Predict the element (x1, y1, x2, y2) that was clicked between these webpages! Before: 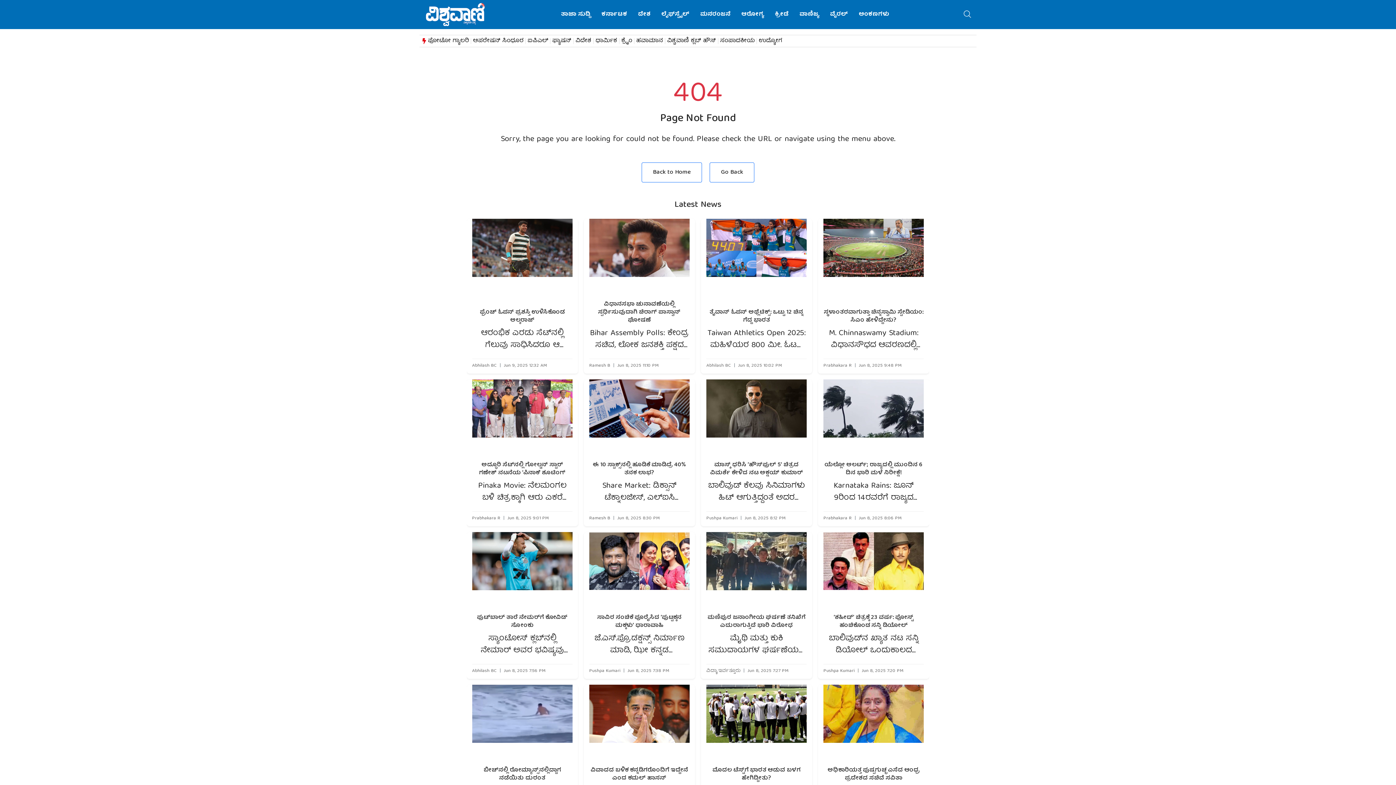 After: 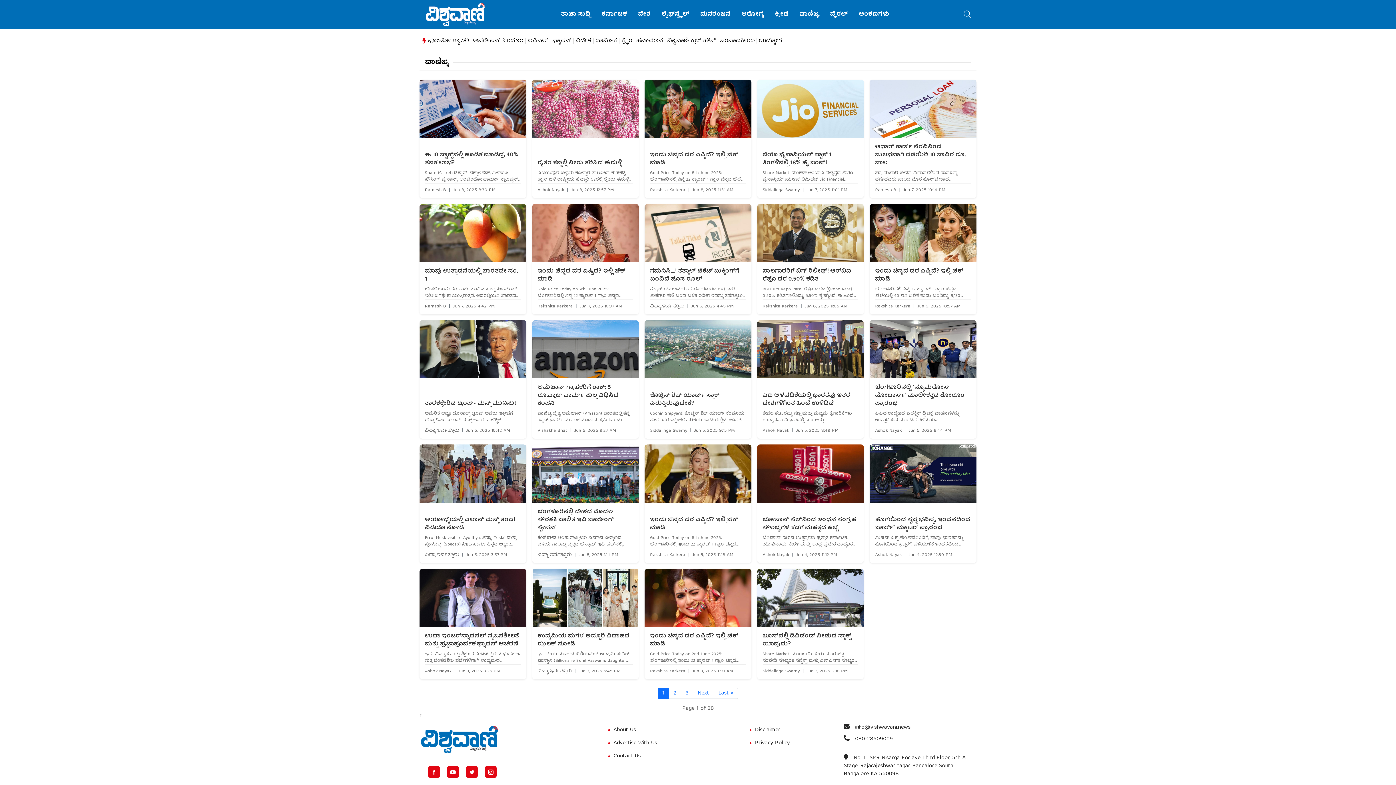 Action: label: ವಾಣಿಜ್ಯ bbox: (799, 8, 819, 21)